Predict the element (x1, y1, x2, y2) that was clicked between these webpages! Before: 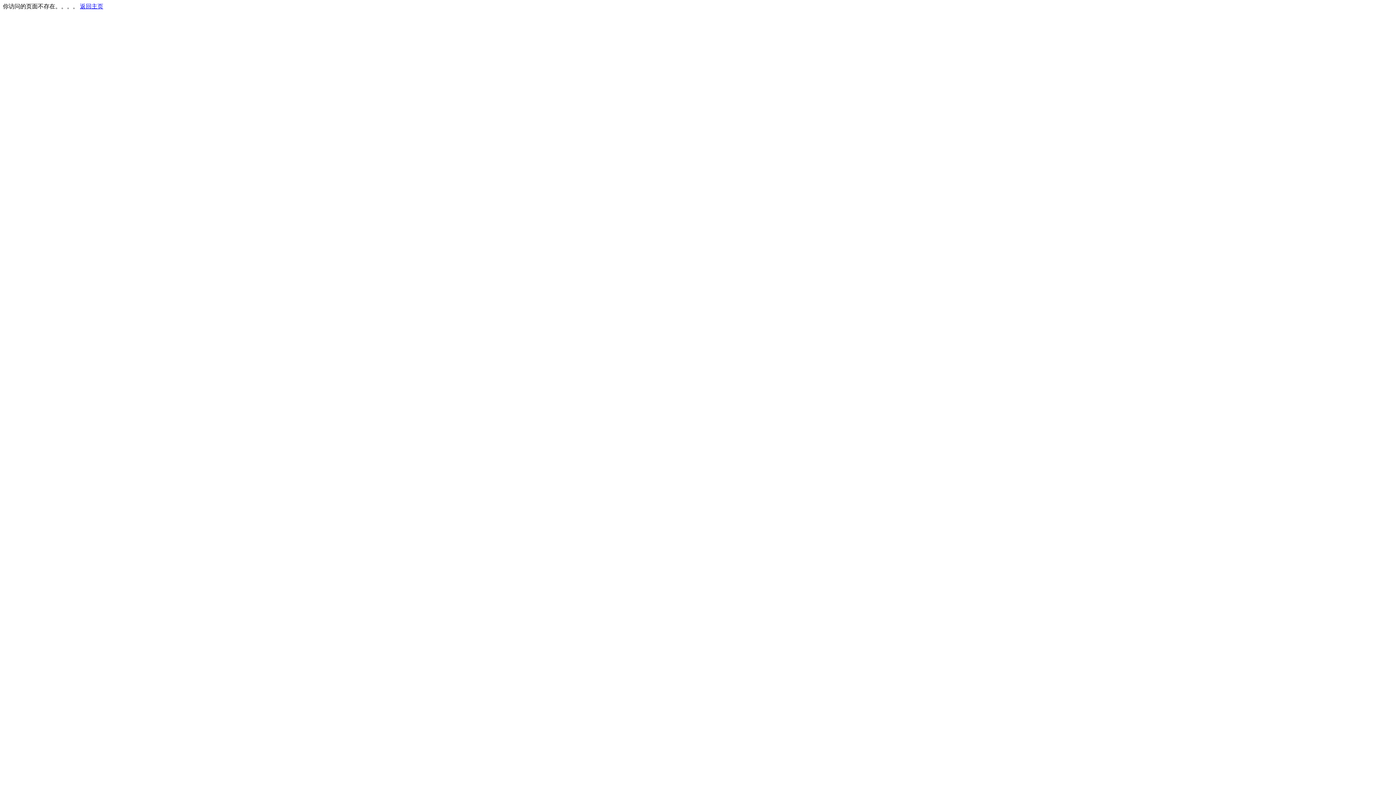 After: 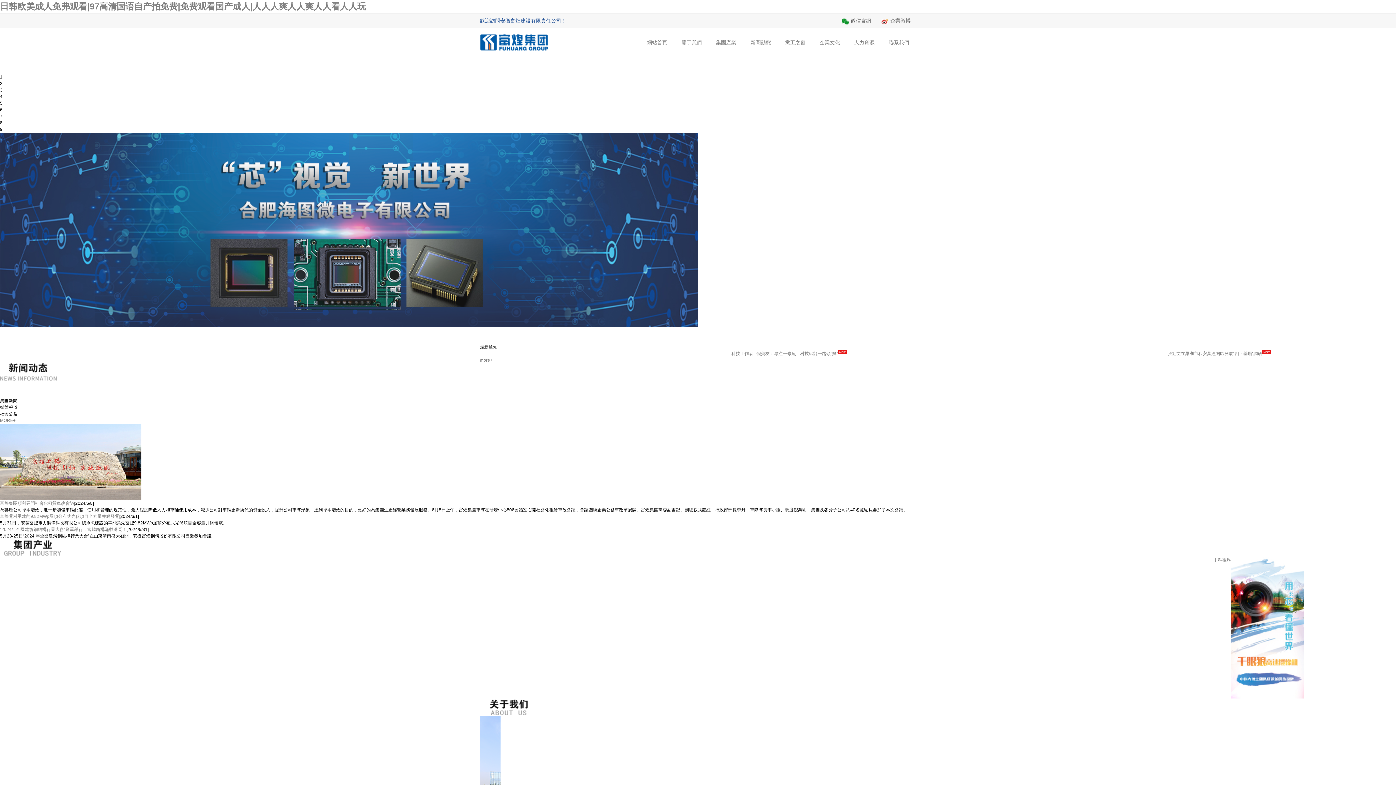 Action: label: 返回主页 bbox: (80, 3, 103, 9)